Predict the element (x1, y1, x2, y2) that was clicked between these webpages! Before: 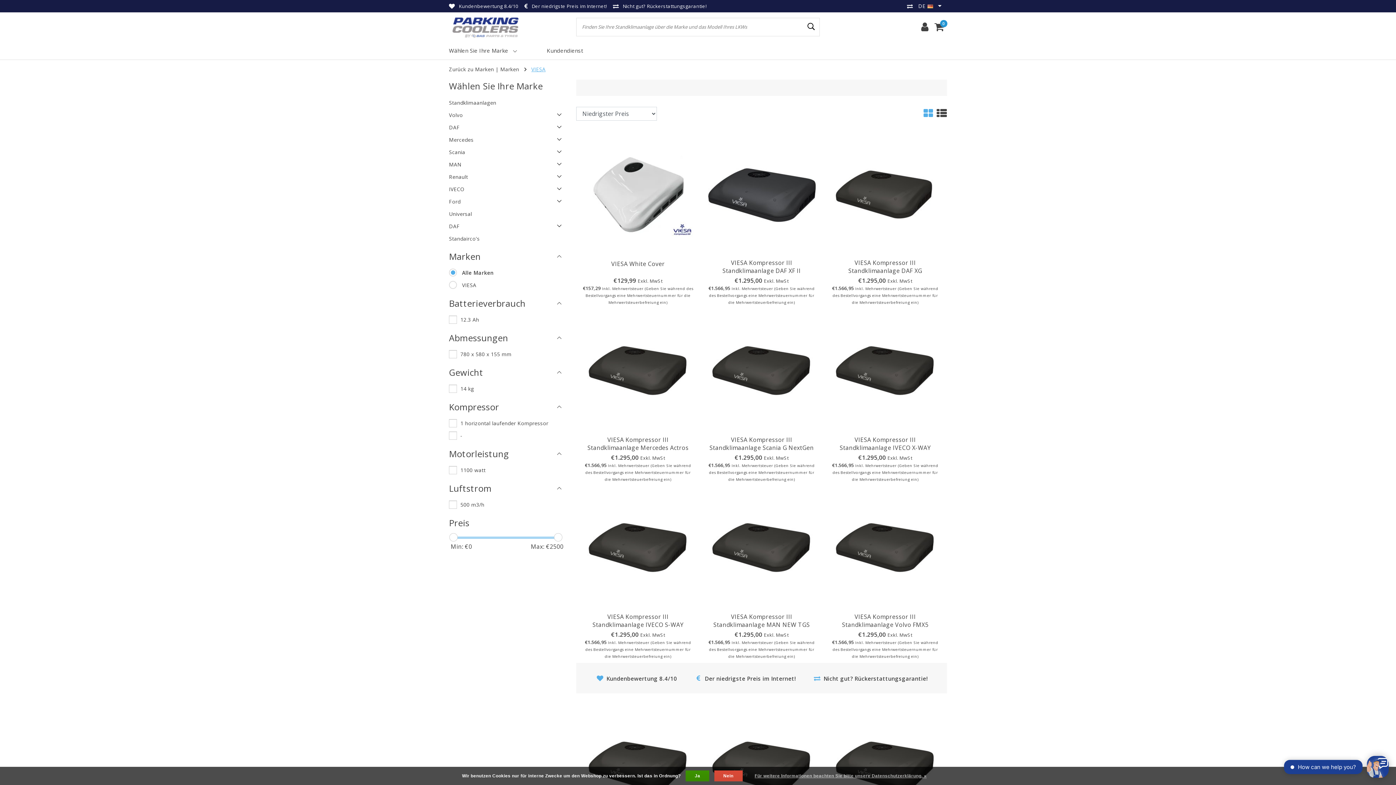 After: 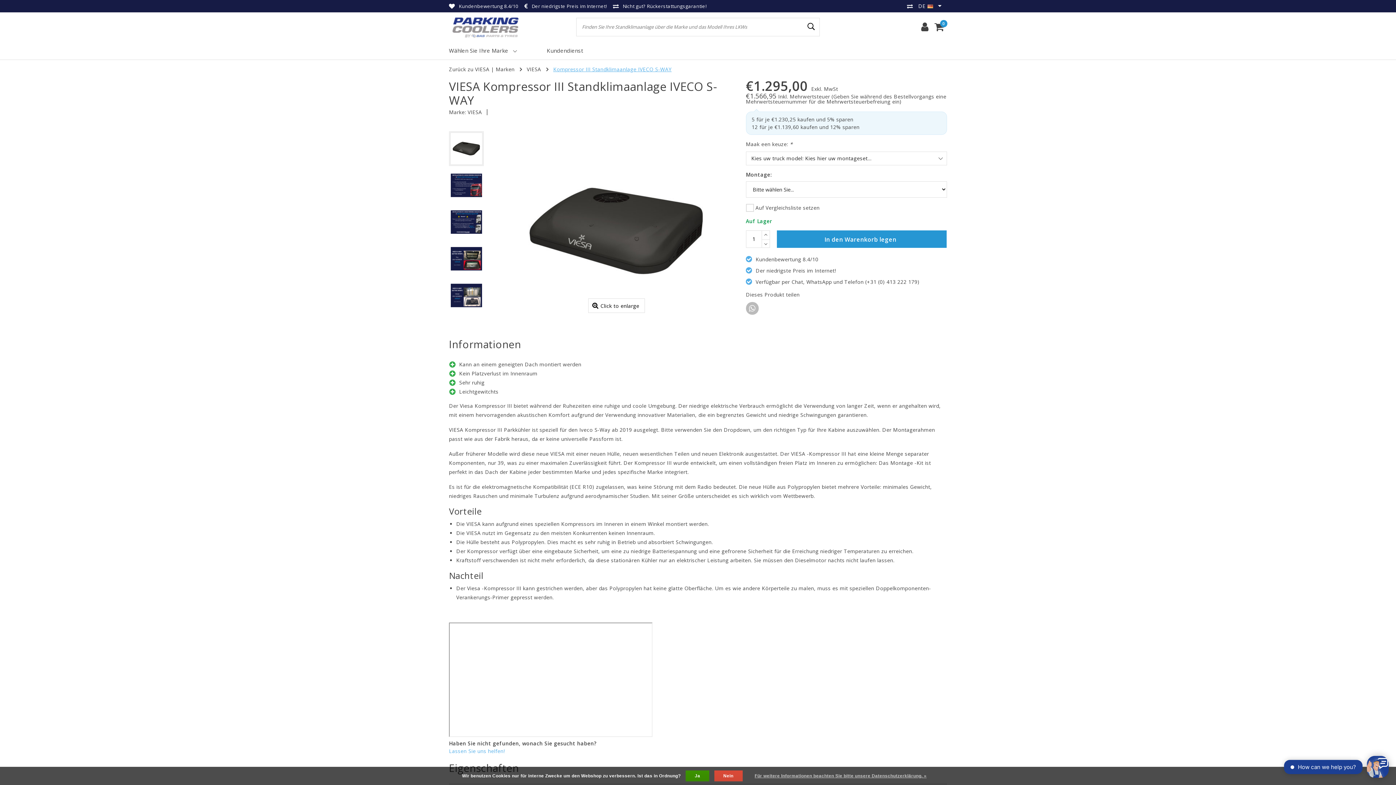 Action: bbox: (581, 613, 694, 630) label: VIESA Kompressor III Standklimaanlage IVECO S-WAY